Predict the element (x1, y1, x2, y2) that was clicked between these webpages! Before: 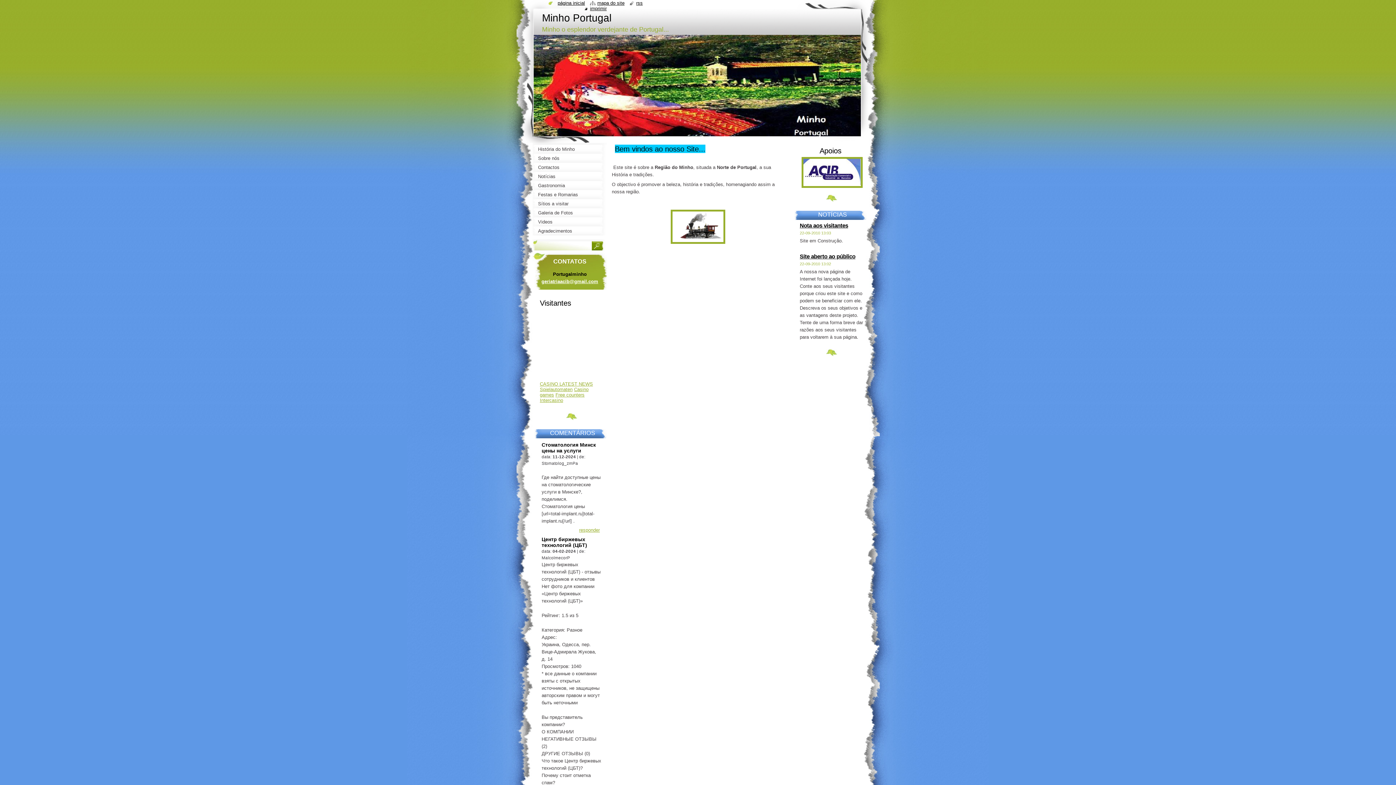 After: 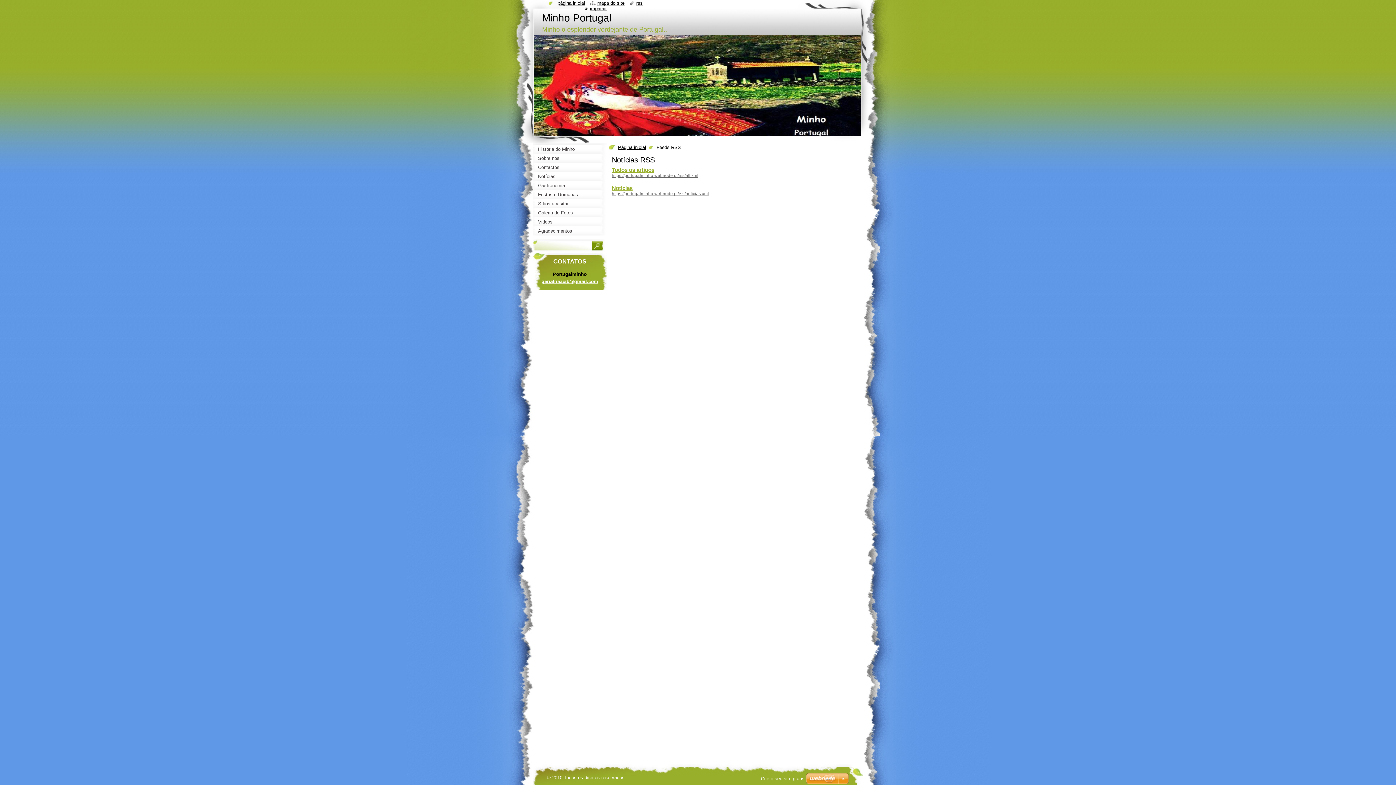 Action: bbox: (629, 0, 642, 5) label: rss